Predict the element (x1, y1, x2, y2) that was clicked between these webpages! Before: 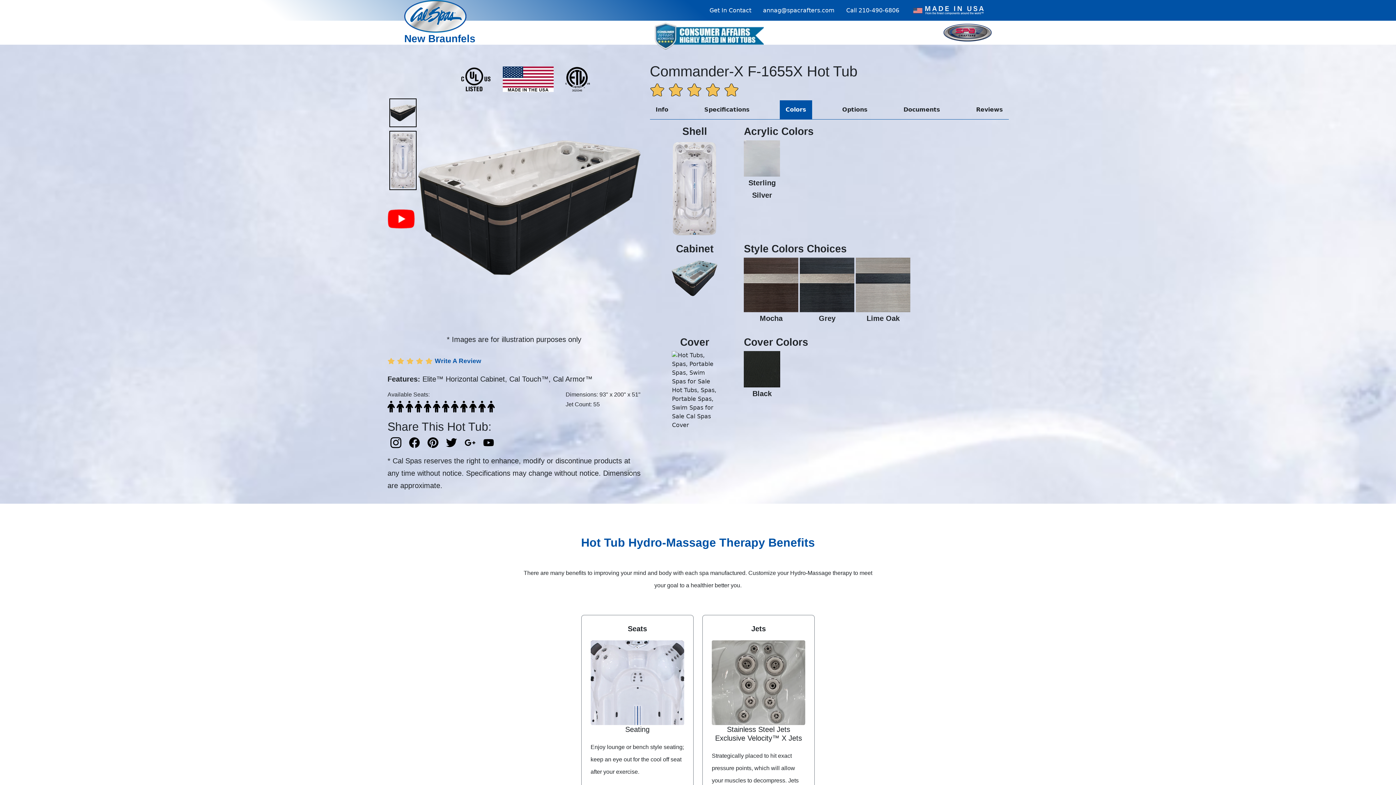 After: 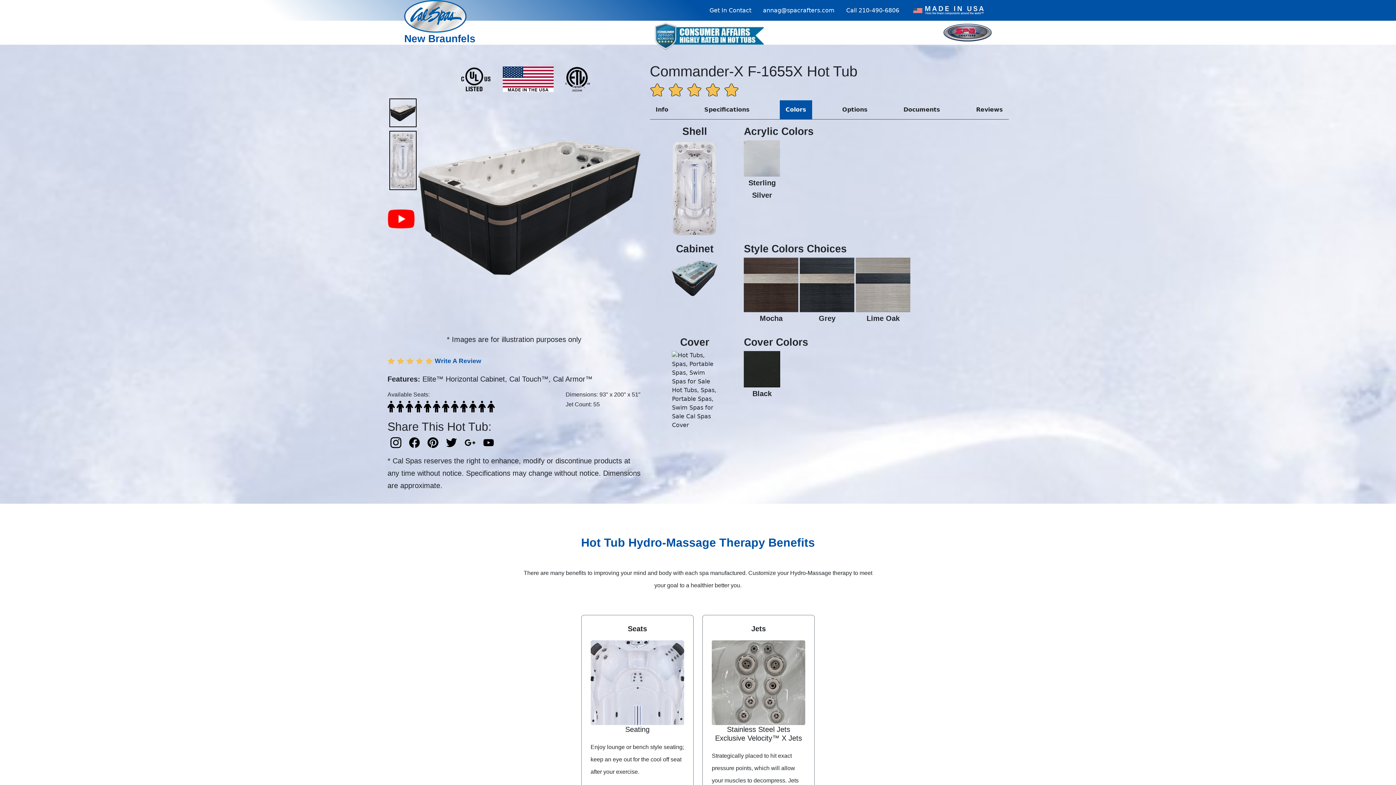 Action: bbox: (443, 436, 461, 448) label: twitter